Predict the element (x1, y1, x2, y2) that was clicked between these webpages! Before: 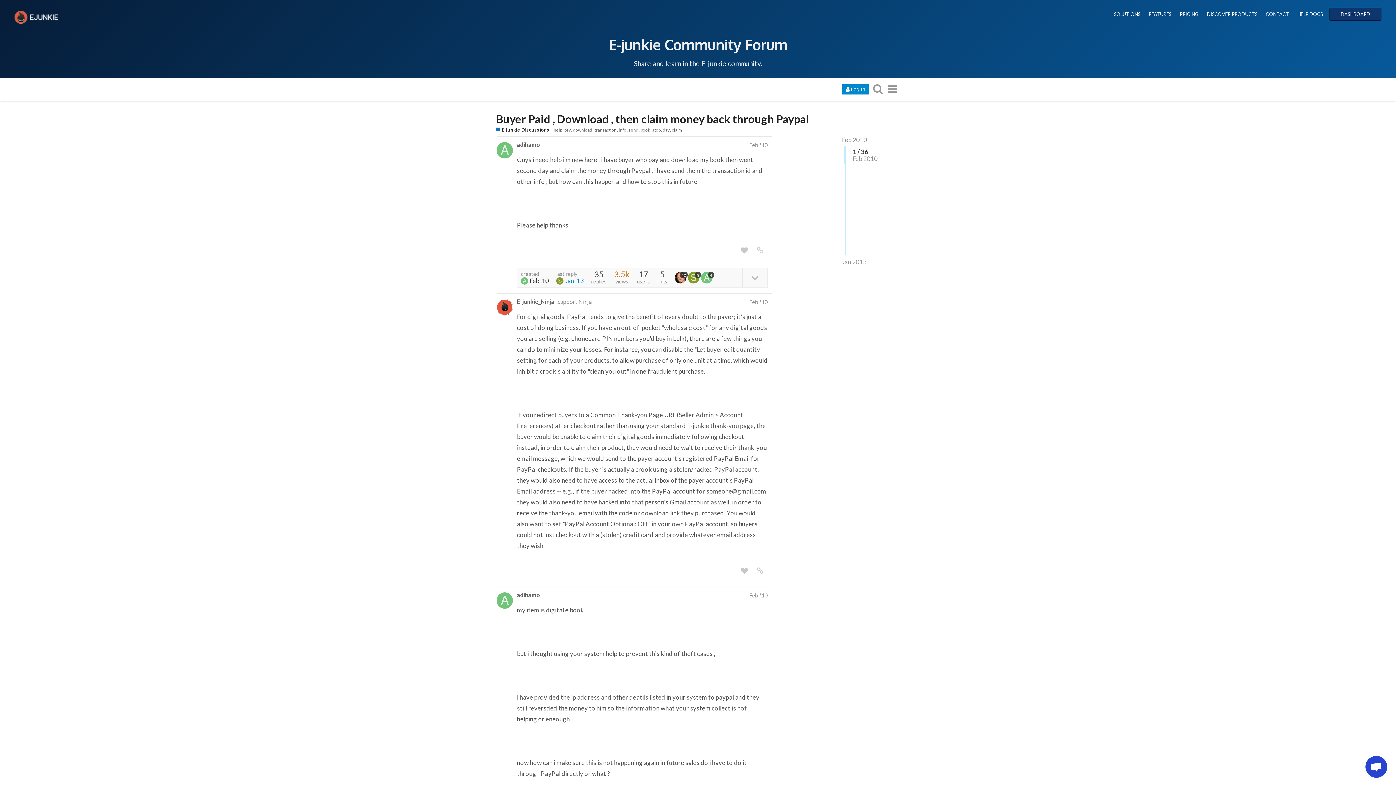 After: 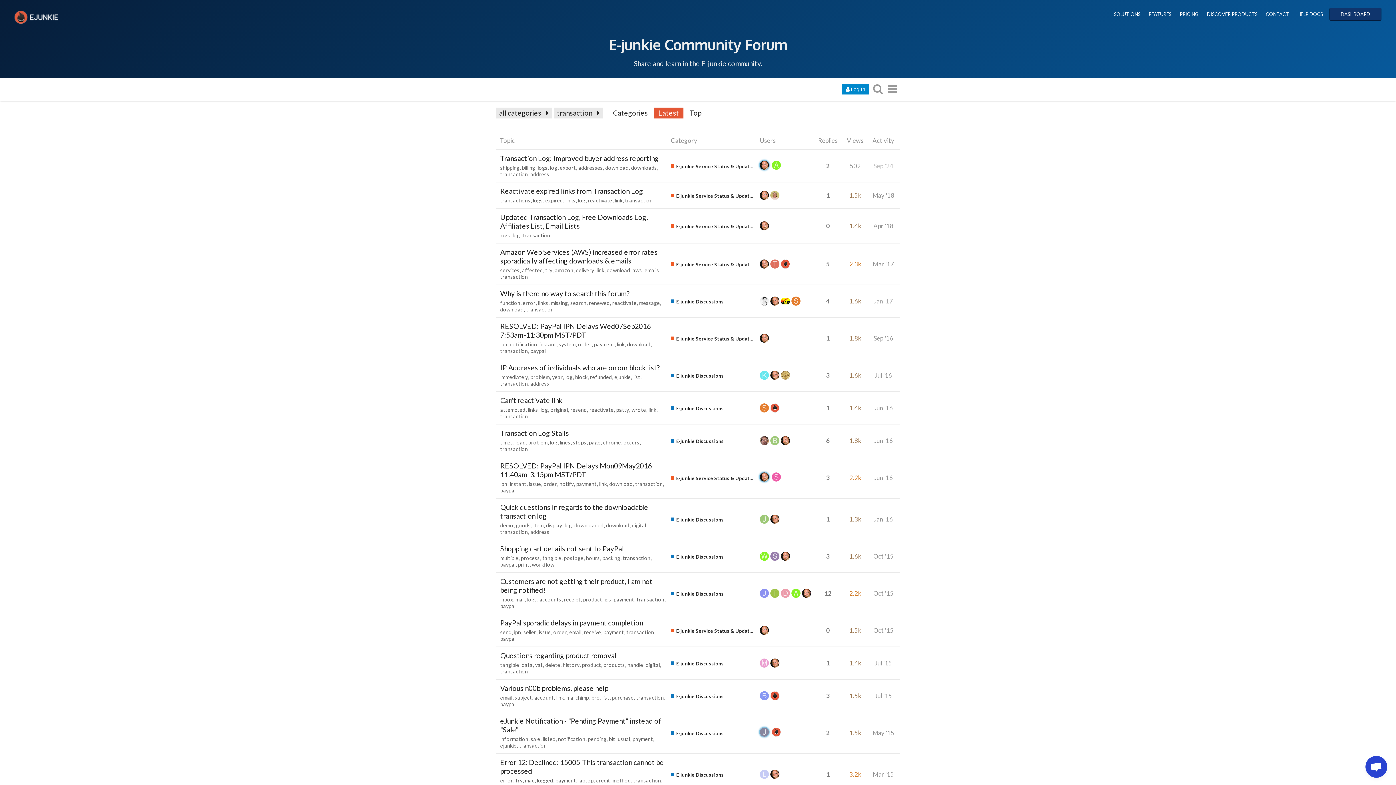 Action: bbox: (594, 127, 618, 132) label: transaction